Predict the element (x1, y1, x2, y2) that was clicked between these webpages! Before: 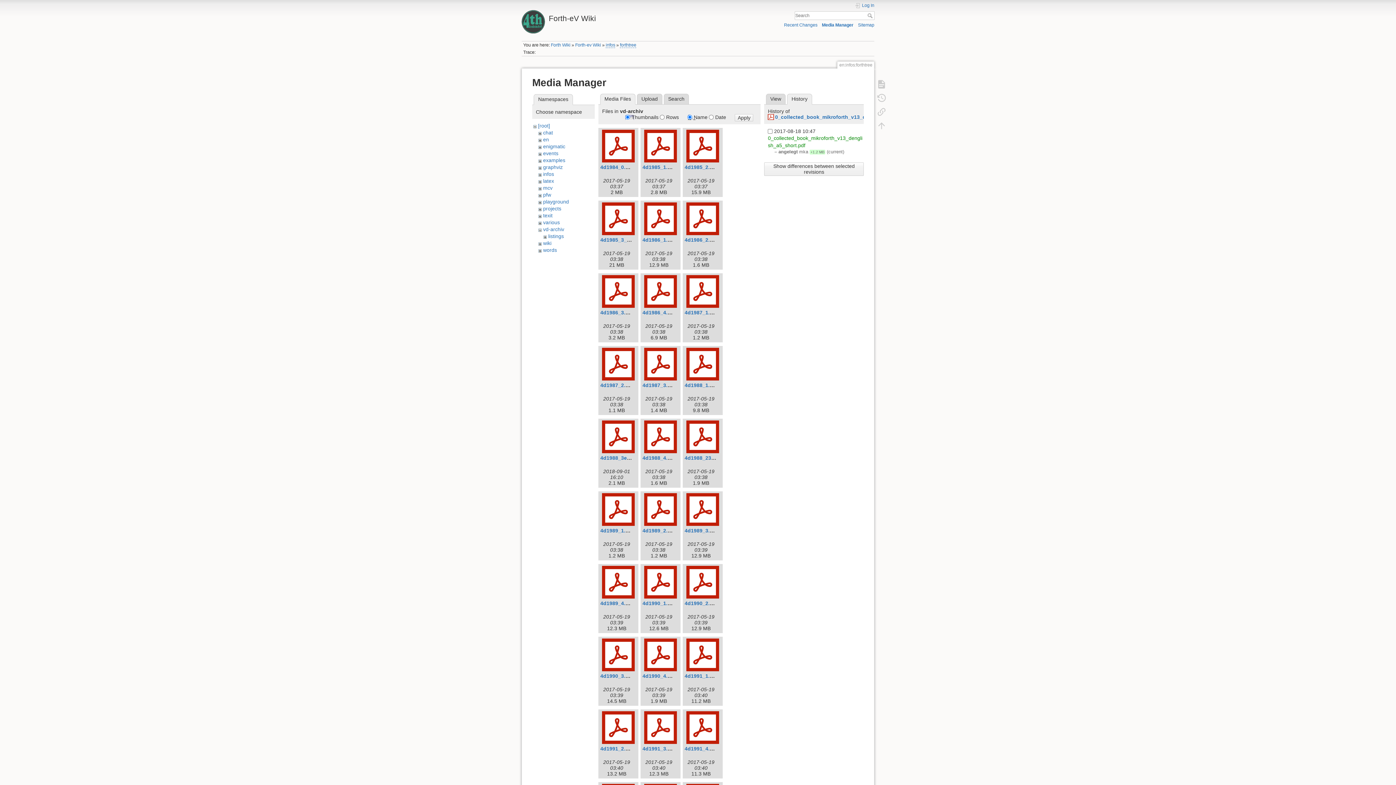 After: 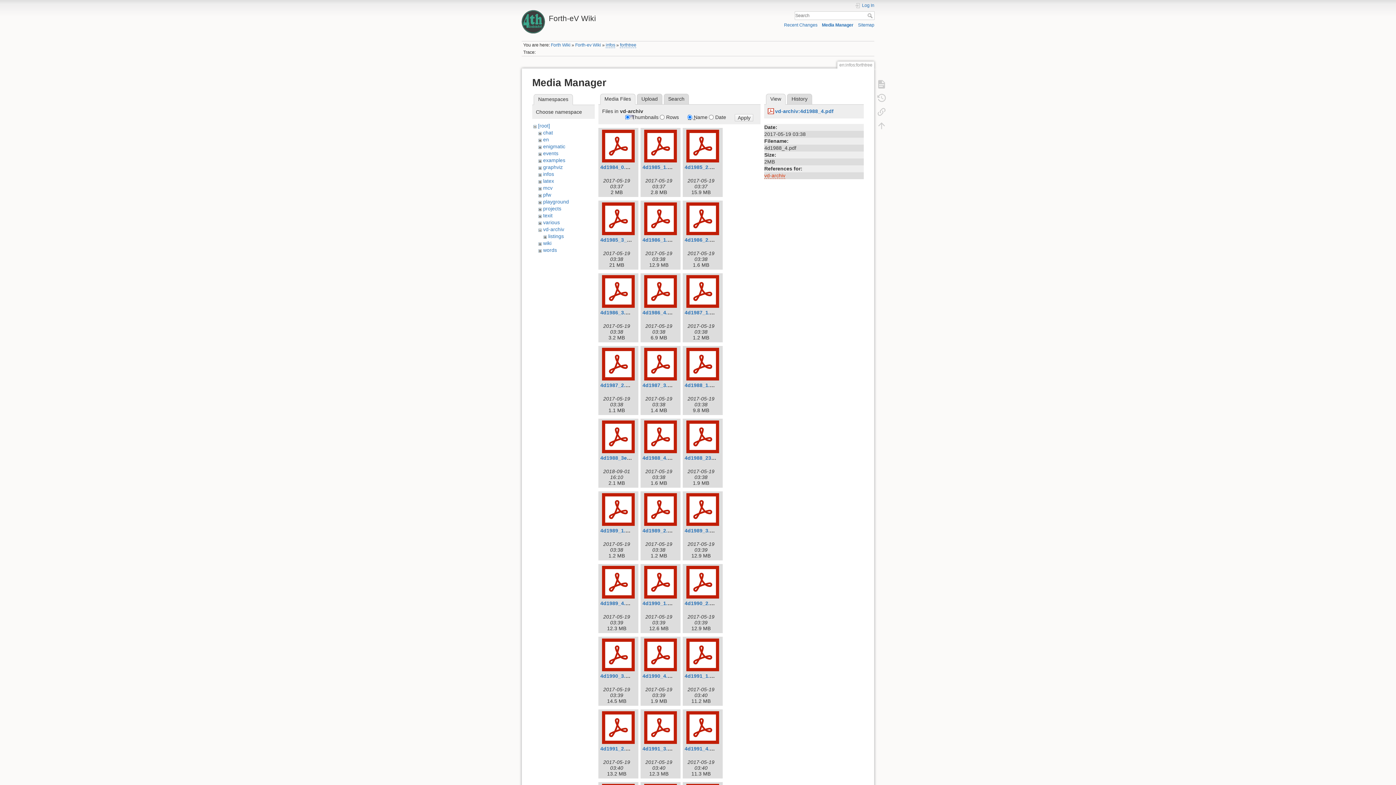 Action: label: 4d1988_4.pdf bbox: (642, 455, 676, 461)